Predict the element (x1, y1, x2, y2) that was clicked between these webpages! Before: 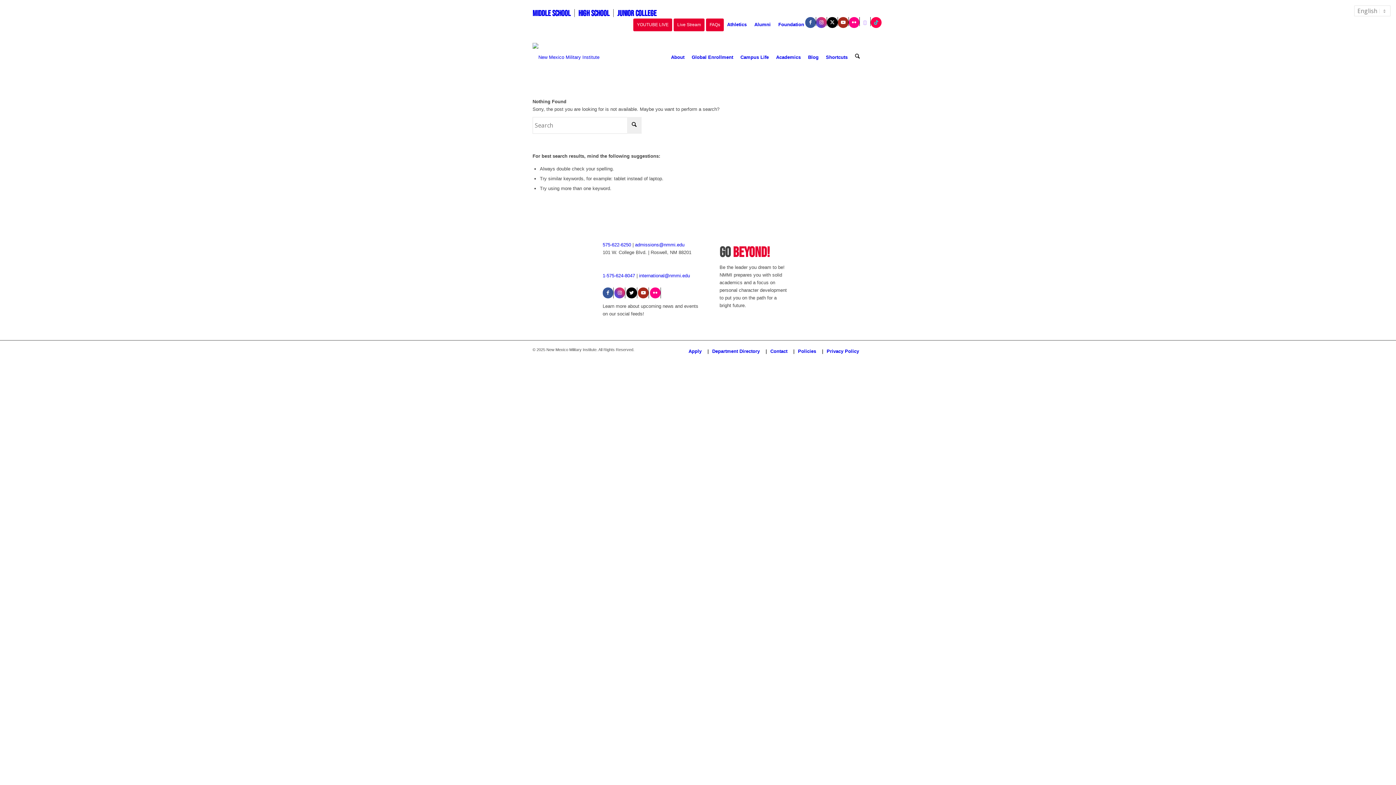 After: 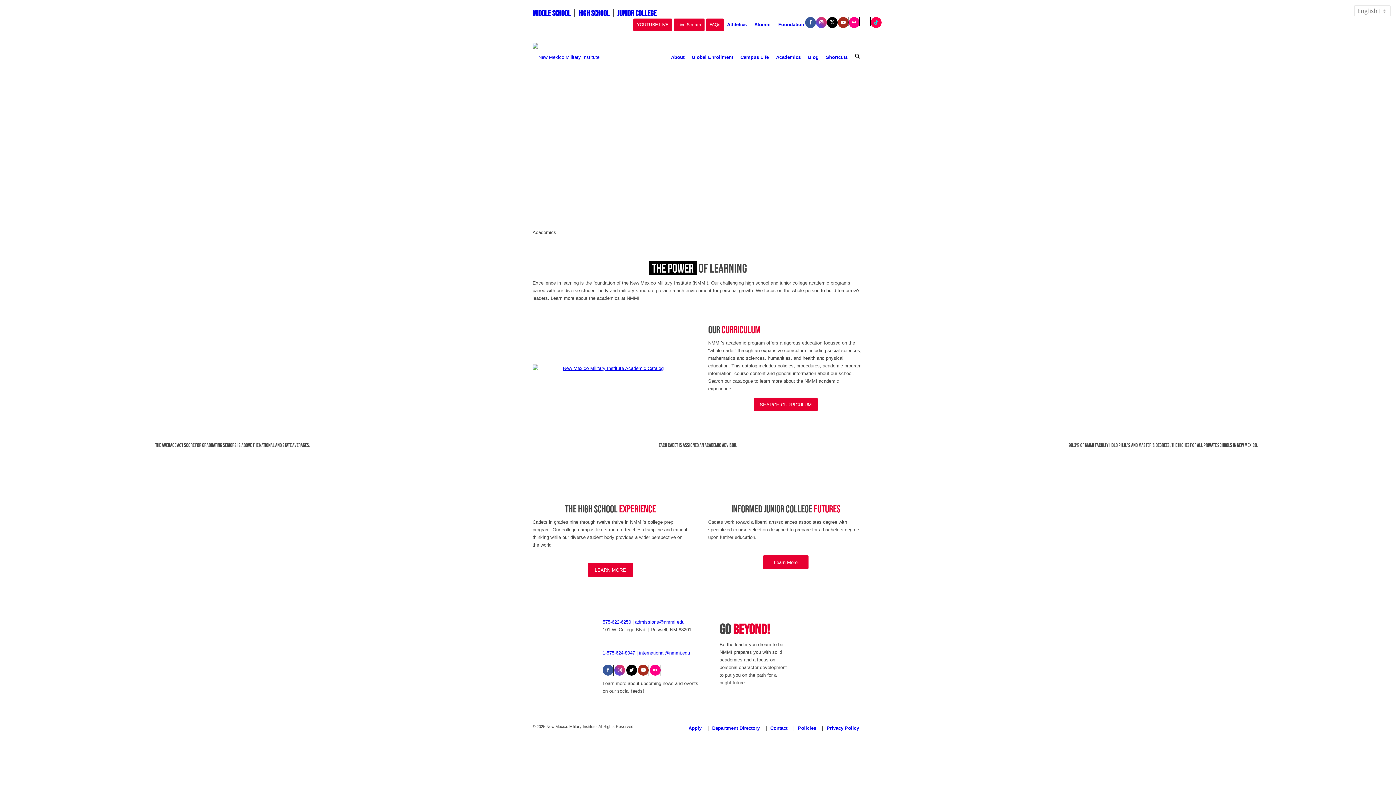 Action: label: Academics bbox: (772, 42, 804, 72)